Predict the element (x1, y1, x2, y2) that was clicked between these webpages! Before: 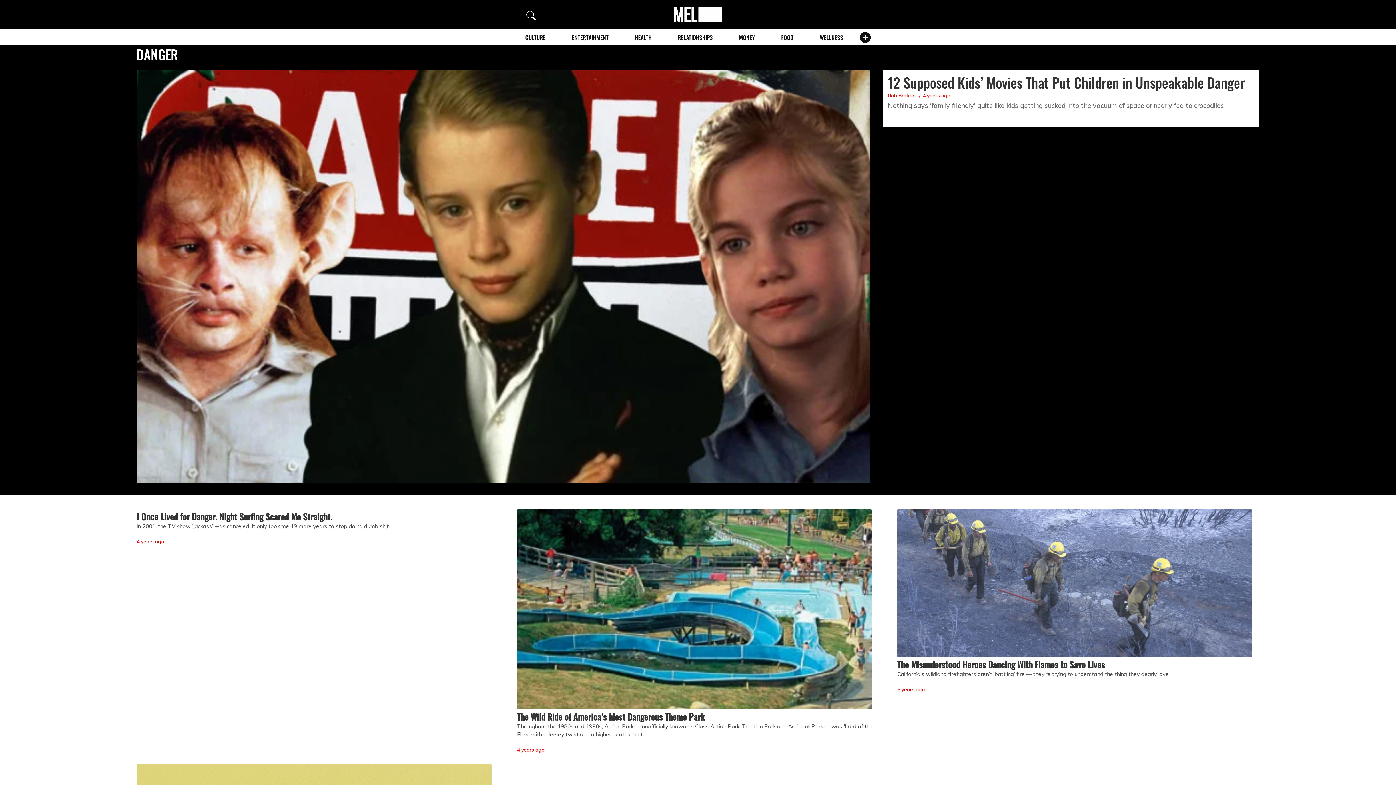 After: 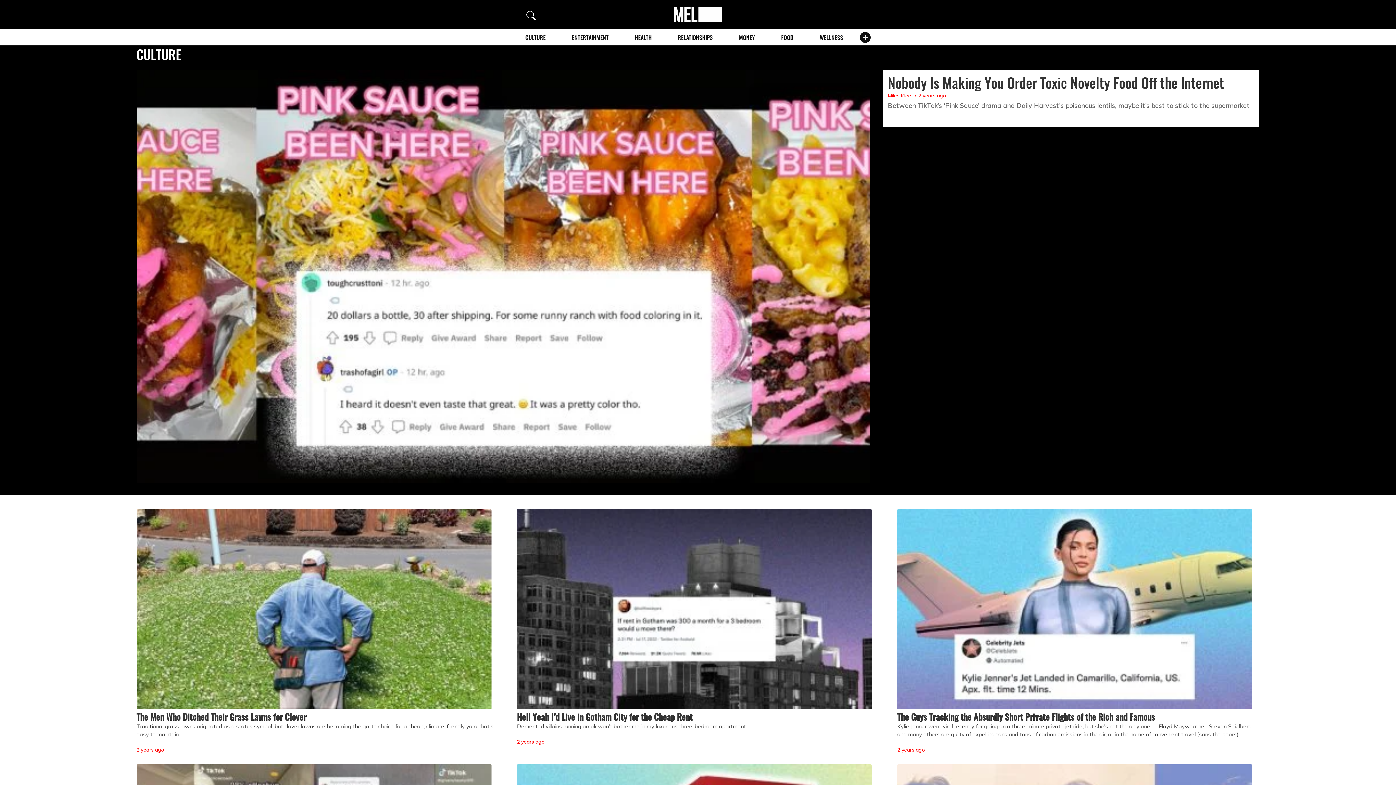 Action: bbox: (525, 33, 545, 41) label: CULTURE